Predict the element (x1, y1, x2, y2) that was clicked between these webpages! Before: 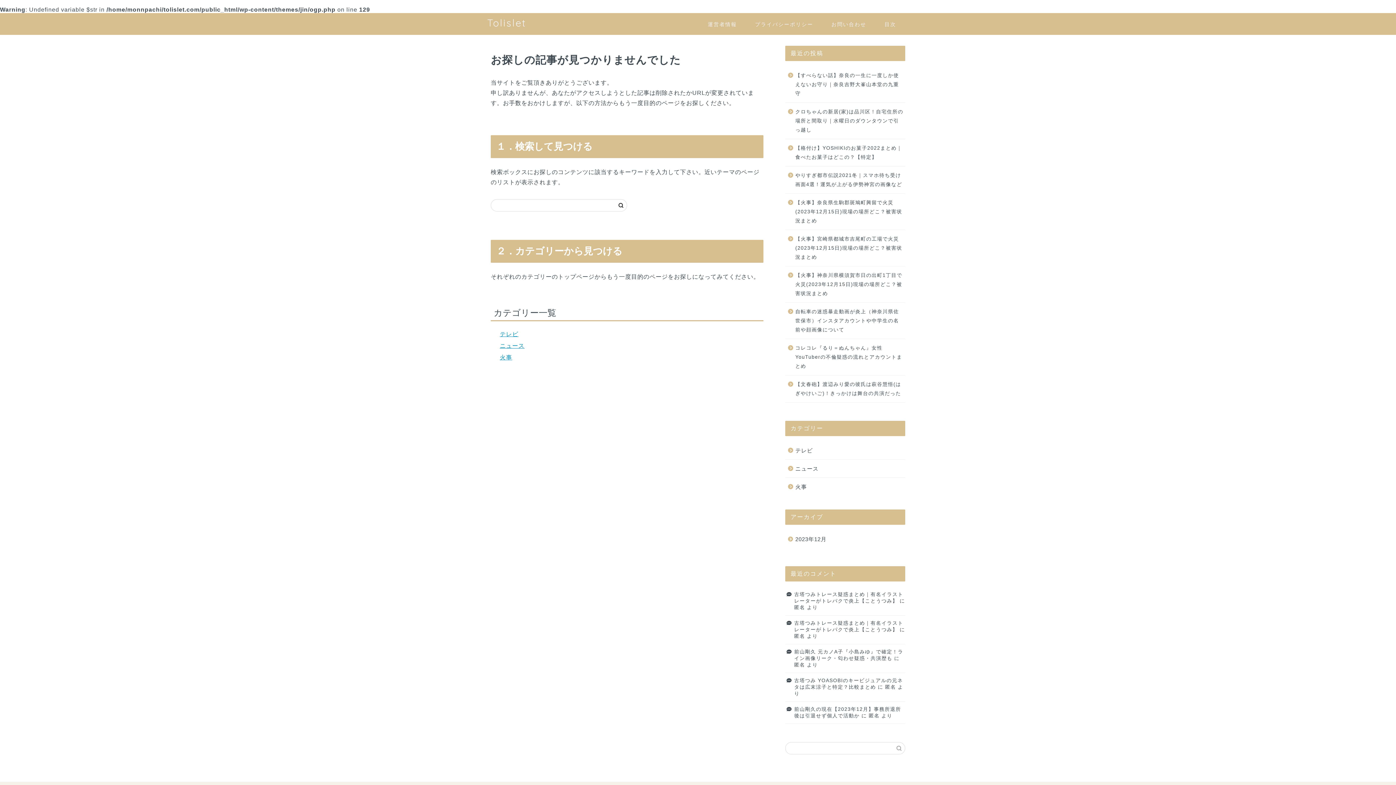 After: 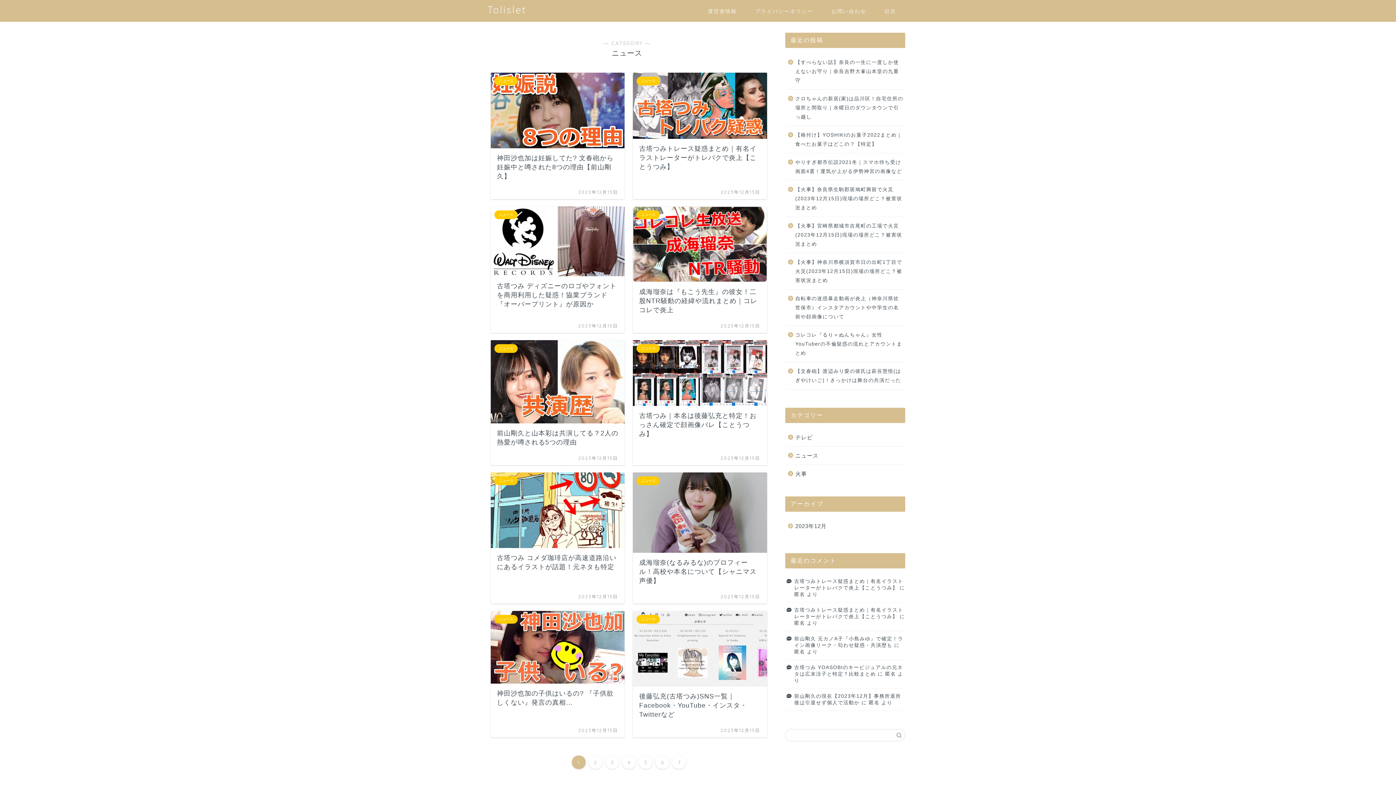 Action: bbox: (785, 460, 904, 477) label: ニュース